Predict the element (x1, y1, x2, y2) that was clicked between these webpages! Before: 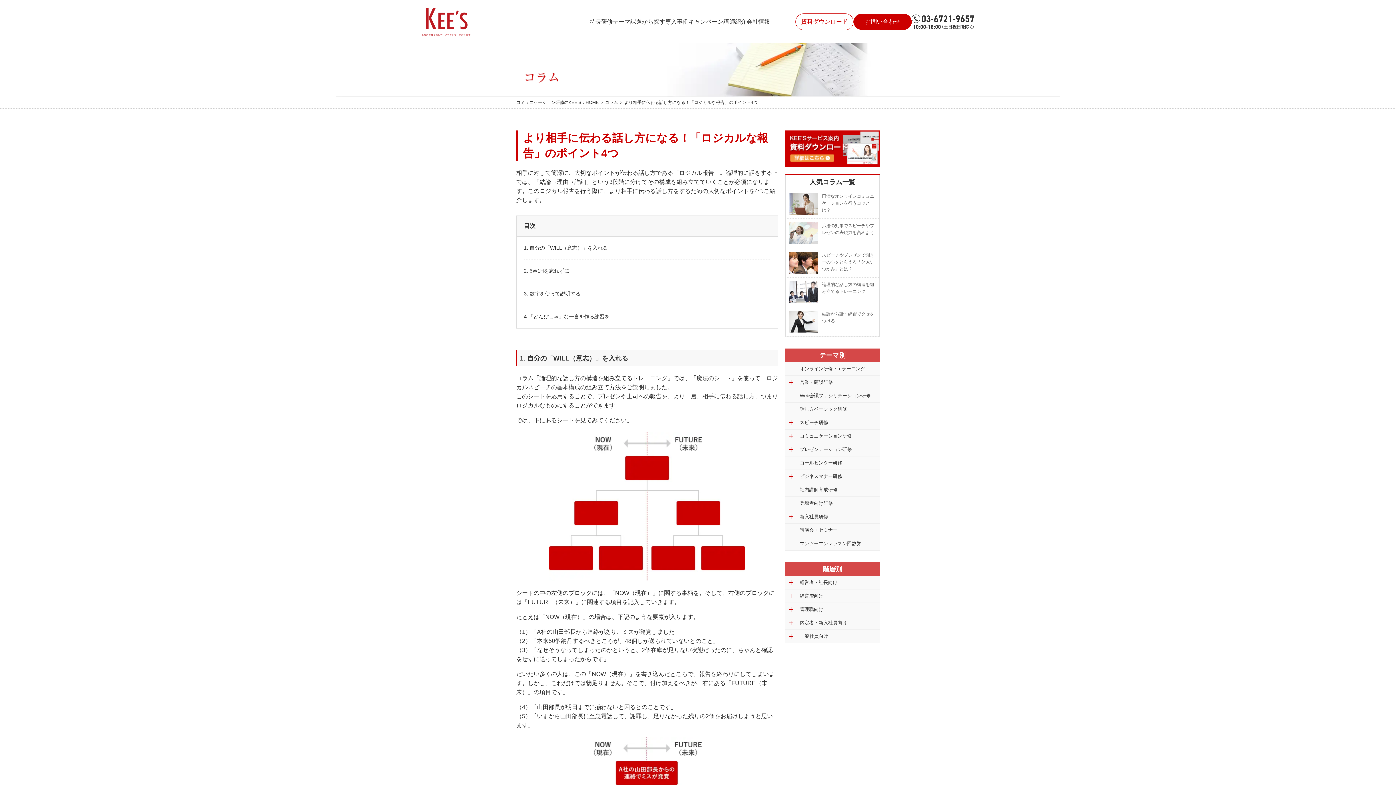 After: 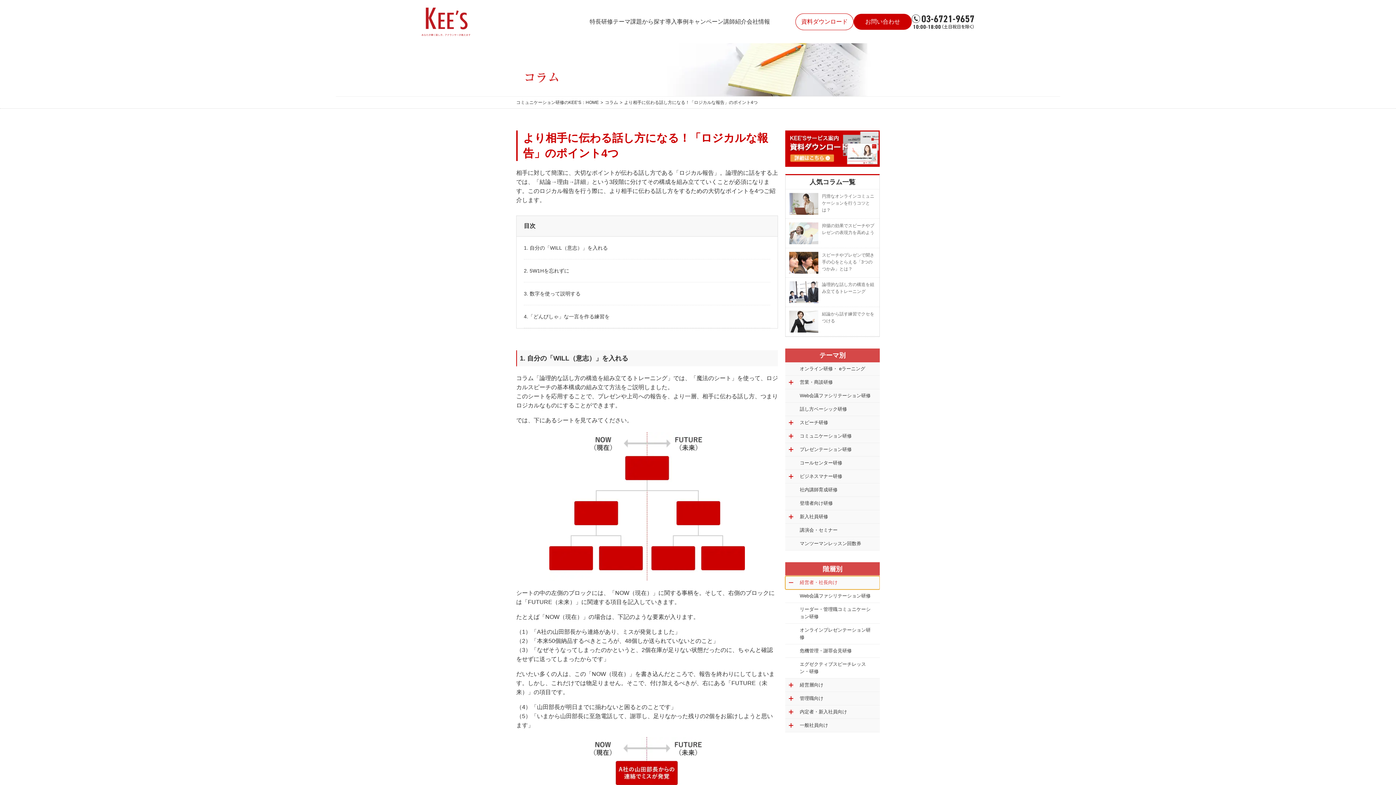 Action: bbox: (785, 576, 880, 589) label: 経営者・社長向け